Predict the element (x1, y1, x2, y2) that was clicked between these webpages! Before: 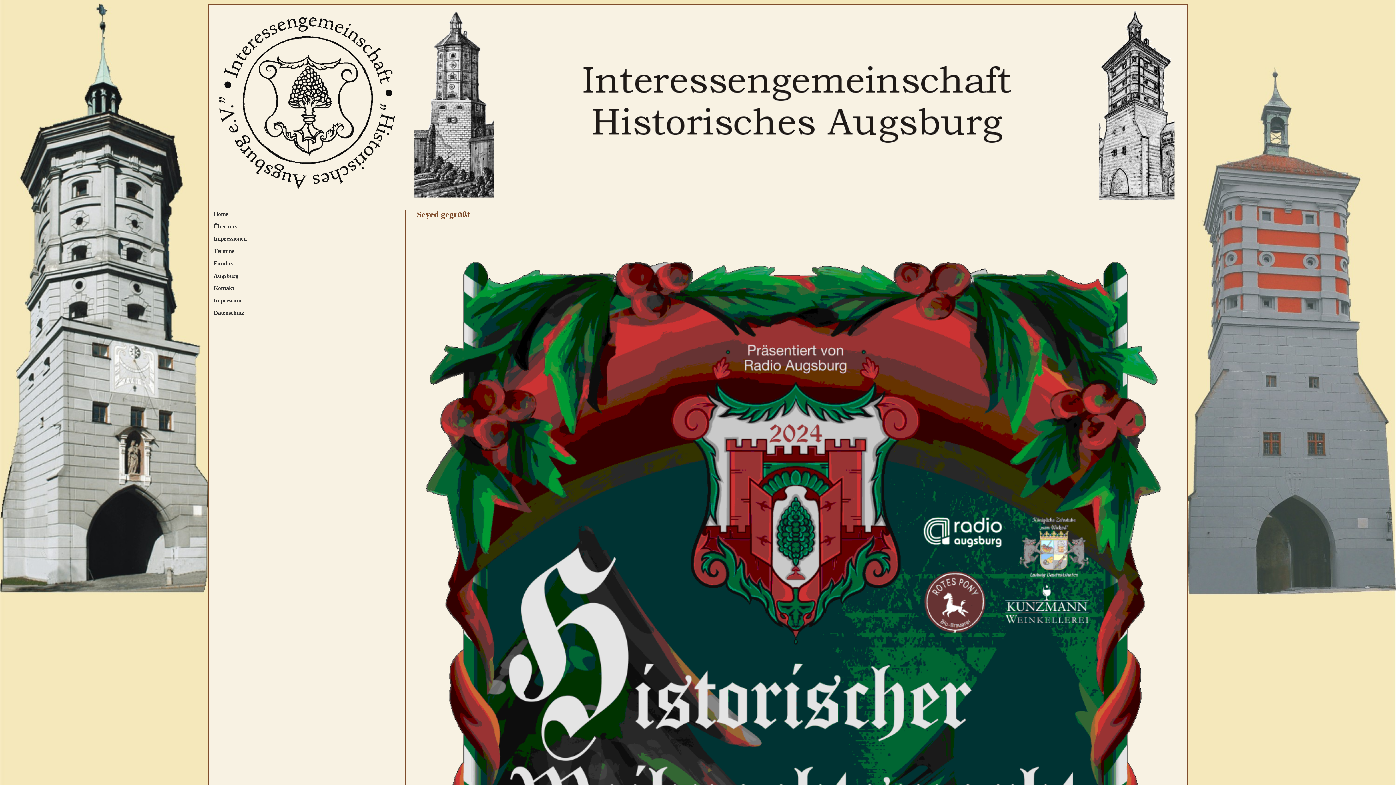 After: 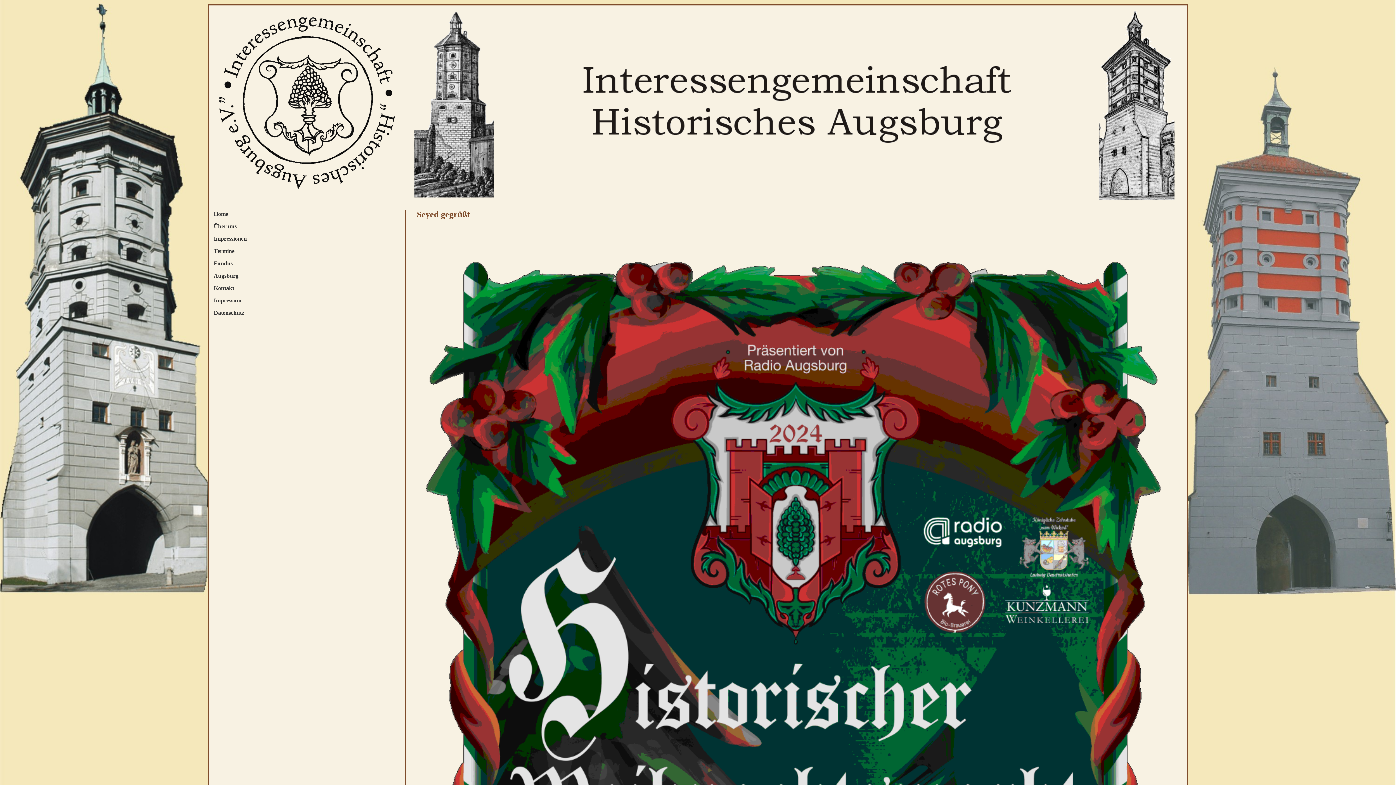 Action: label: Home bbox: (213, 210, 228, 217)